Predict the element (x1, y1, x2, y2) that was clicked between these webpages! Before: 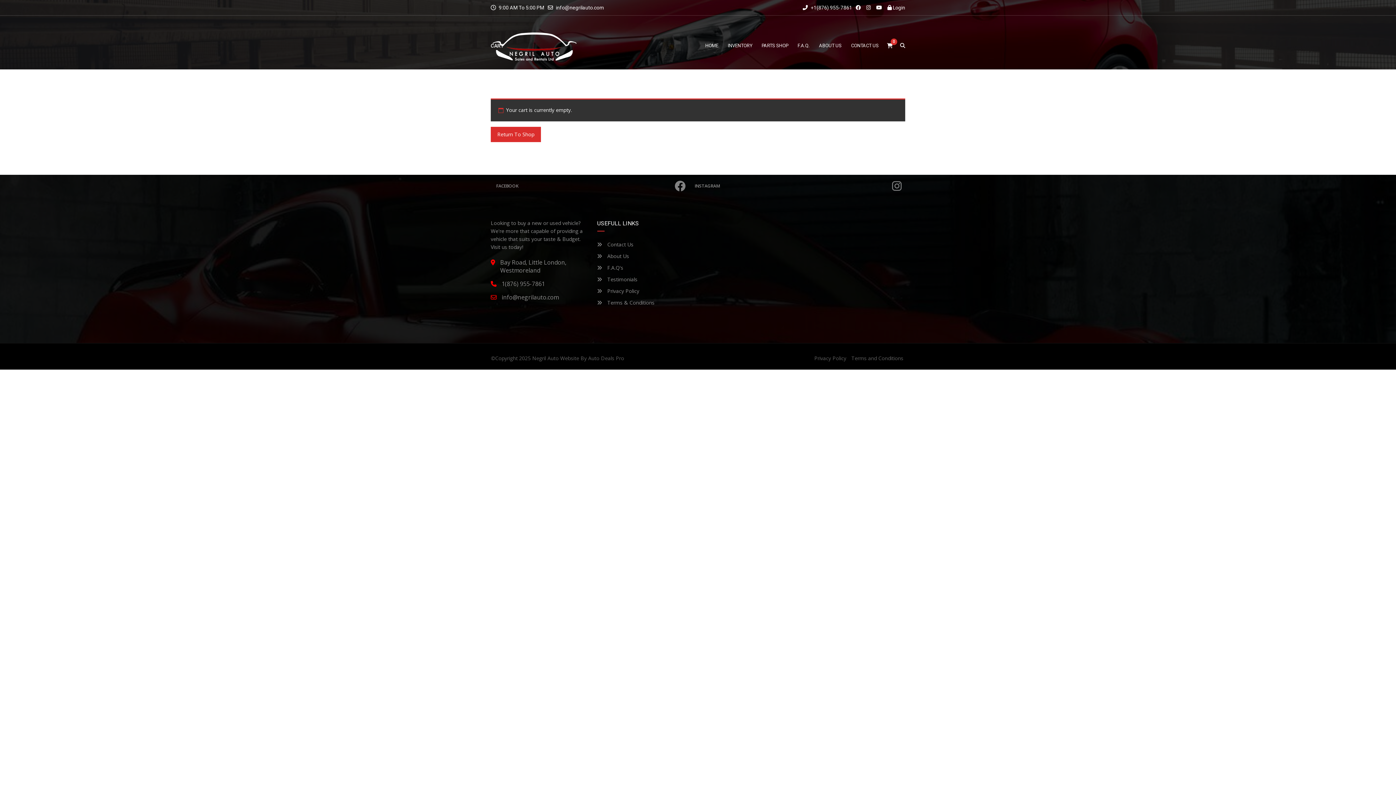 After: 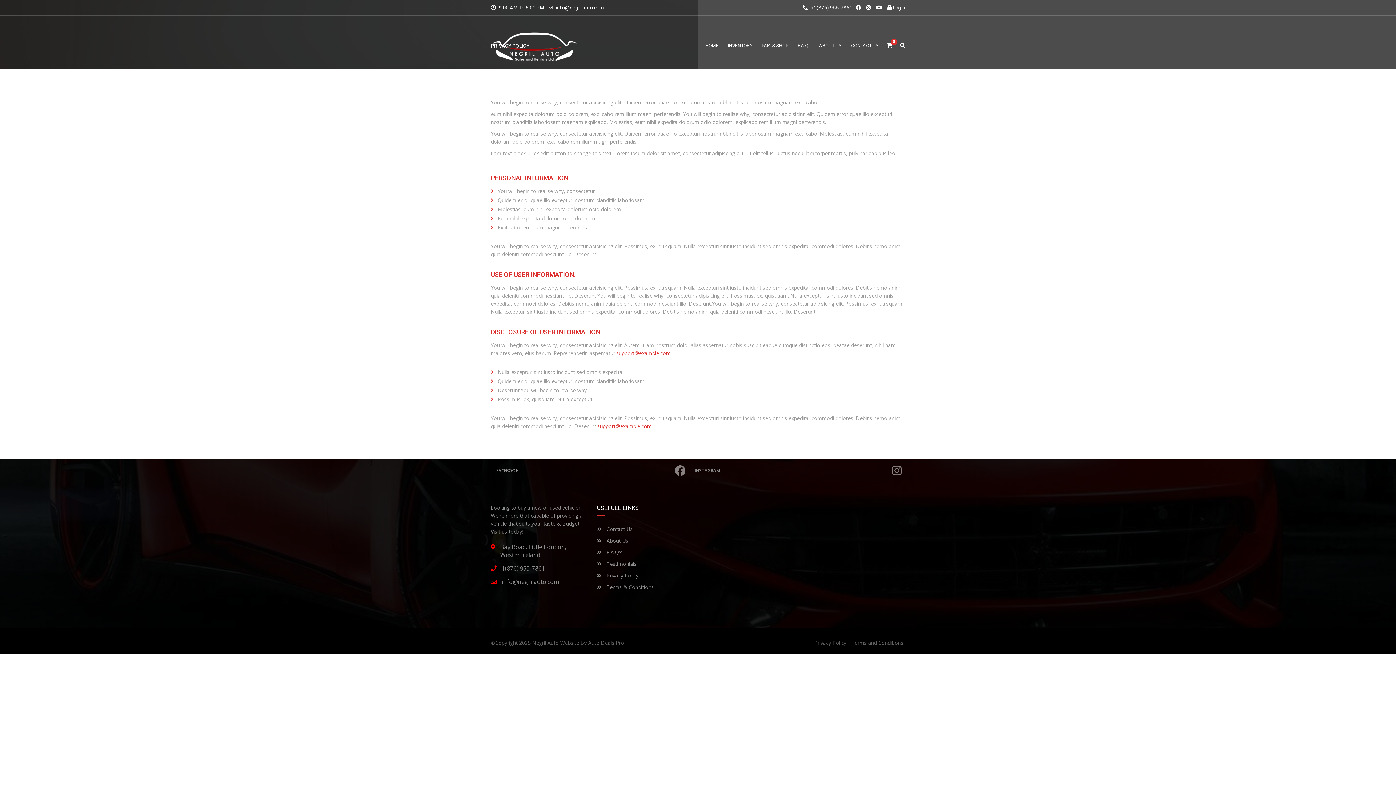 Action: bbox: (597, 287, 639, 295) label:  Privacy Policy